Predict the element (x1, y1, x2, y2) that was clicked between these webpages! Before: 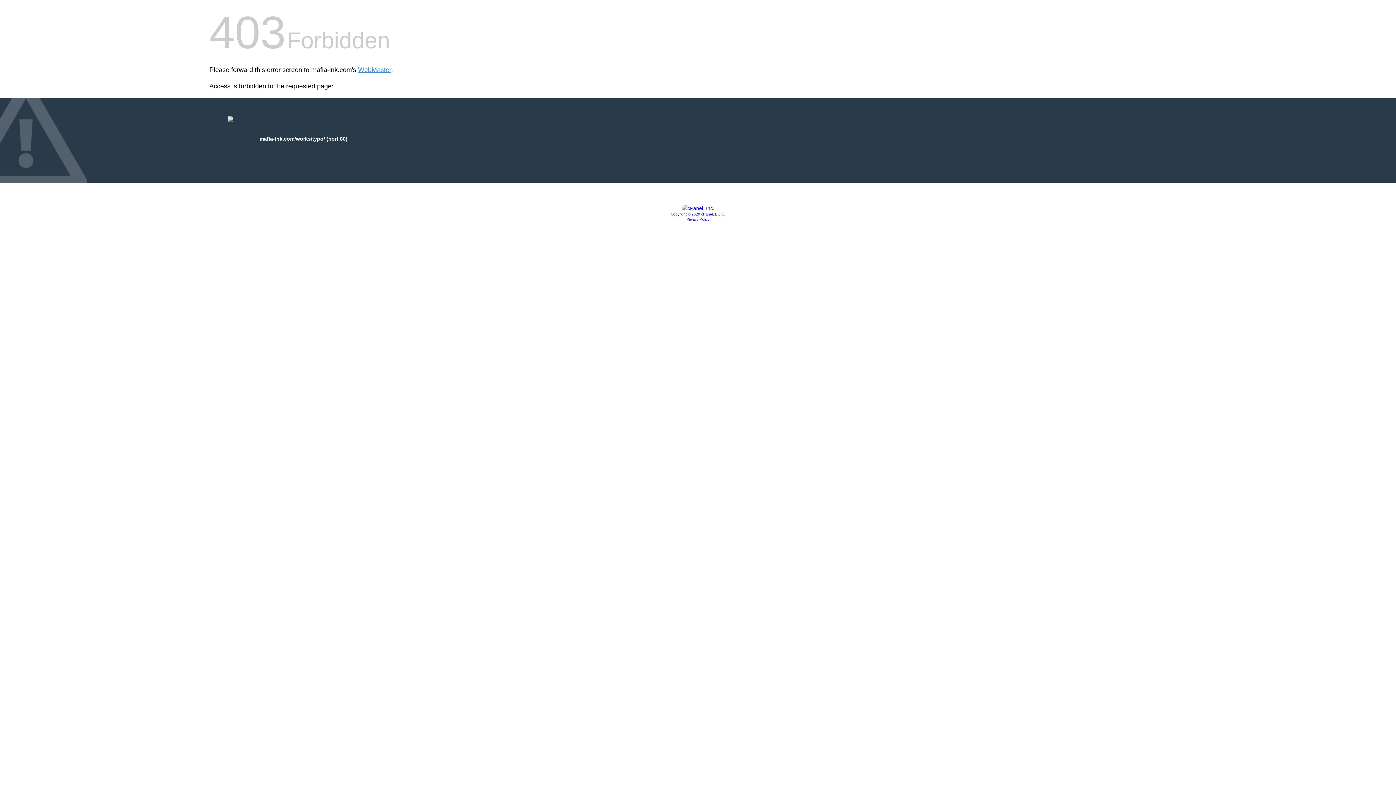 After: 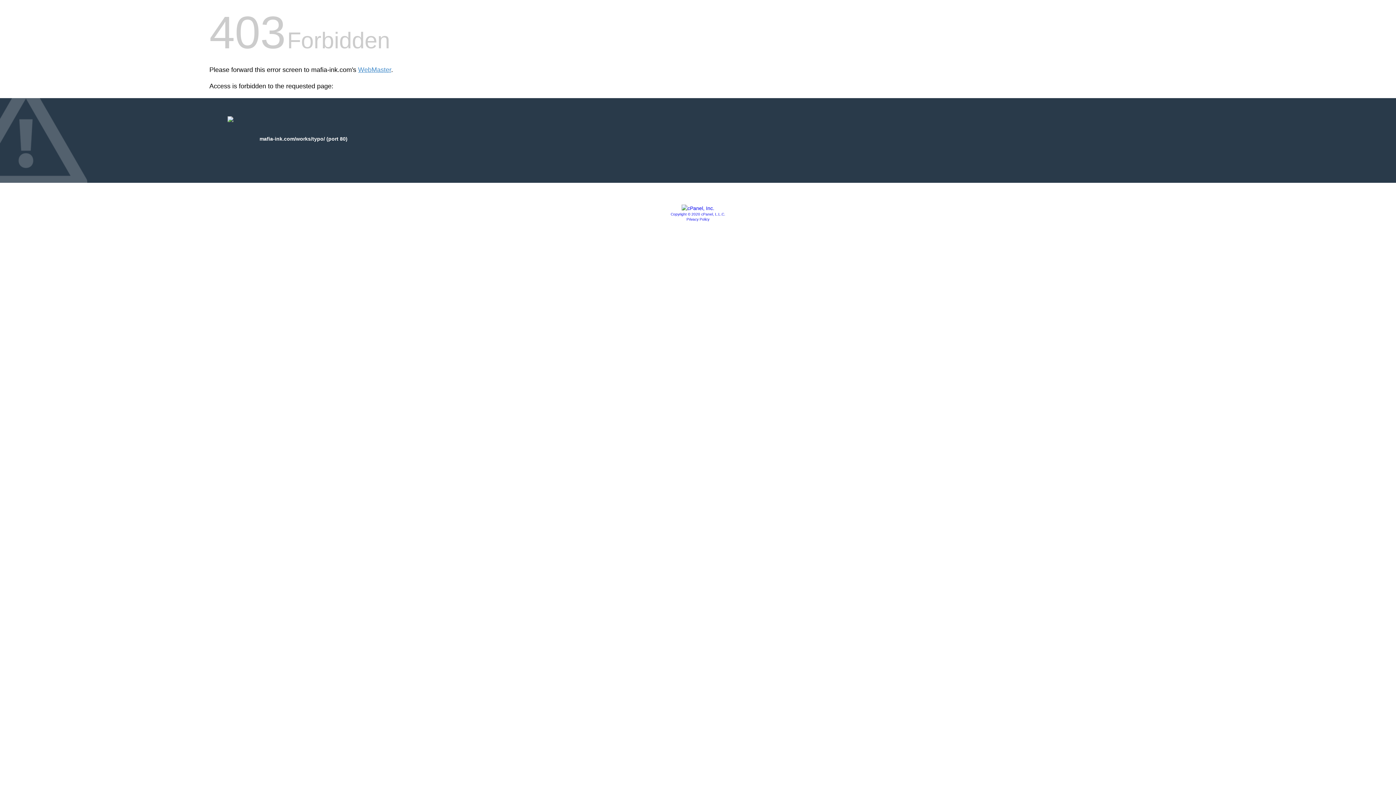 Action: label: Privacy Policy bbox: (686, 217, 709, 221)